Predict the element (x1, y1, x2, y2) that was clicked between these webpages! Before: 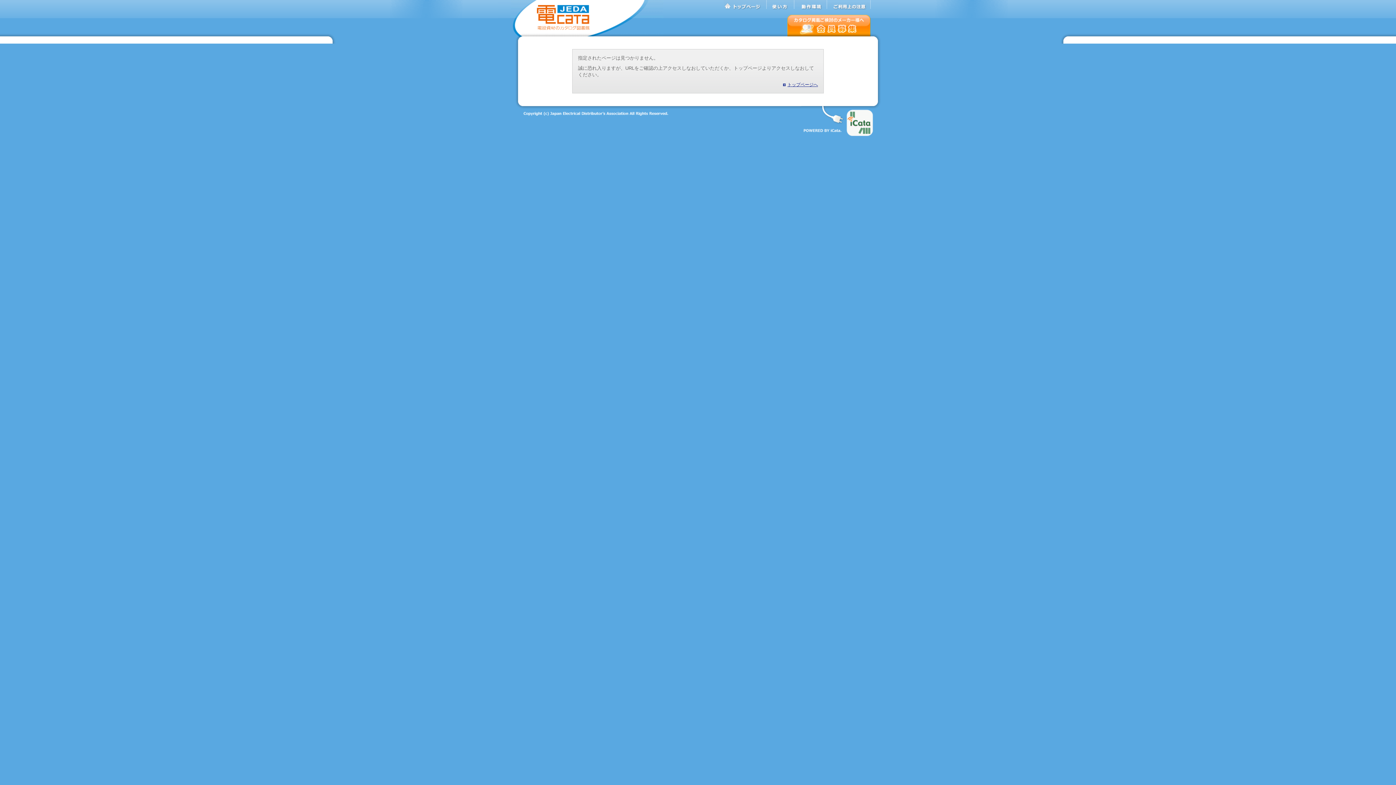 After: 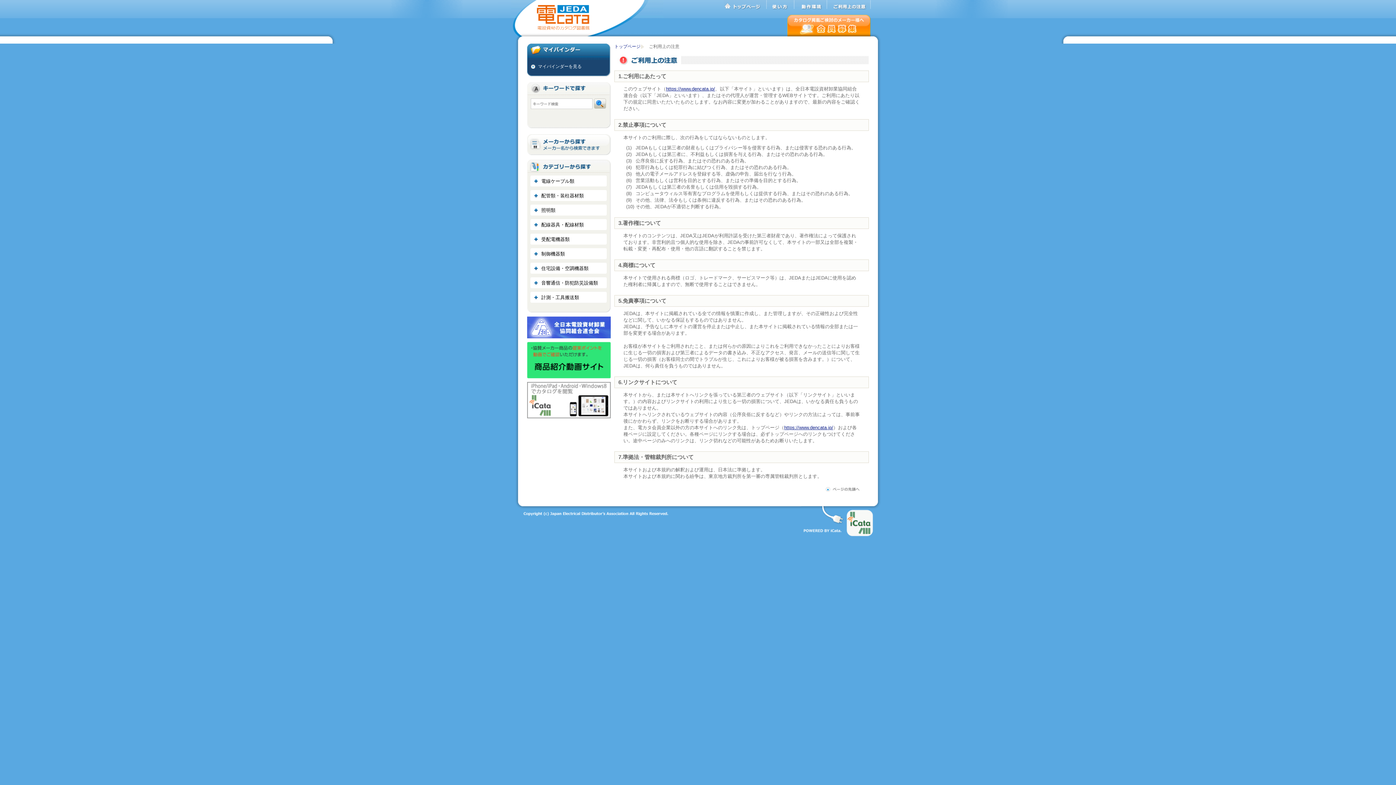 Action: label: ご利用上の注意 bbox: (827, 0, 870, 9)